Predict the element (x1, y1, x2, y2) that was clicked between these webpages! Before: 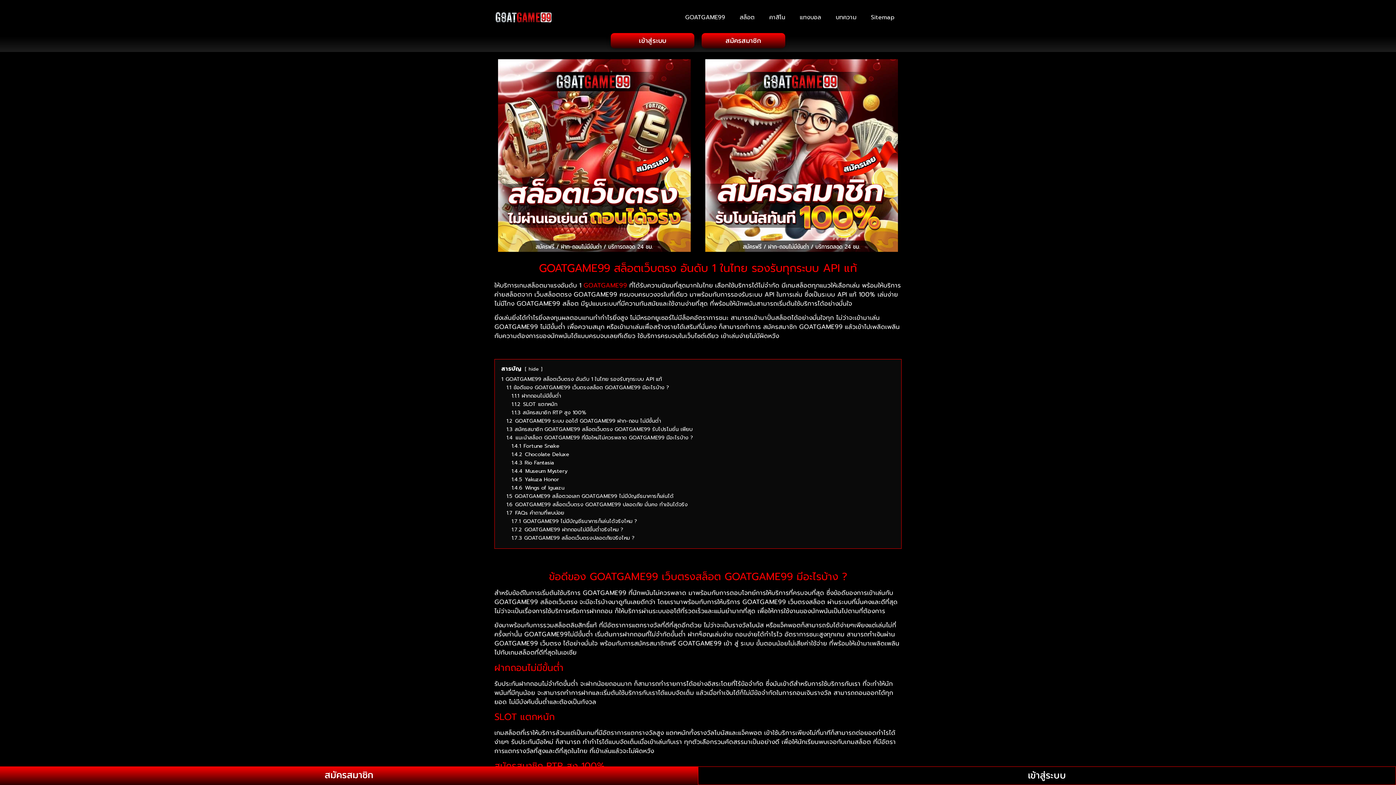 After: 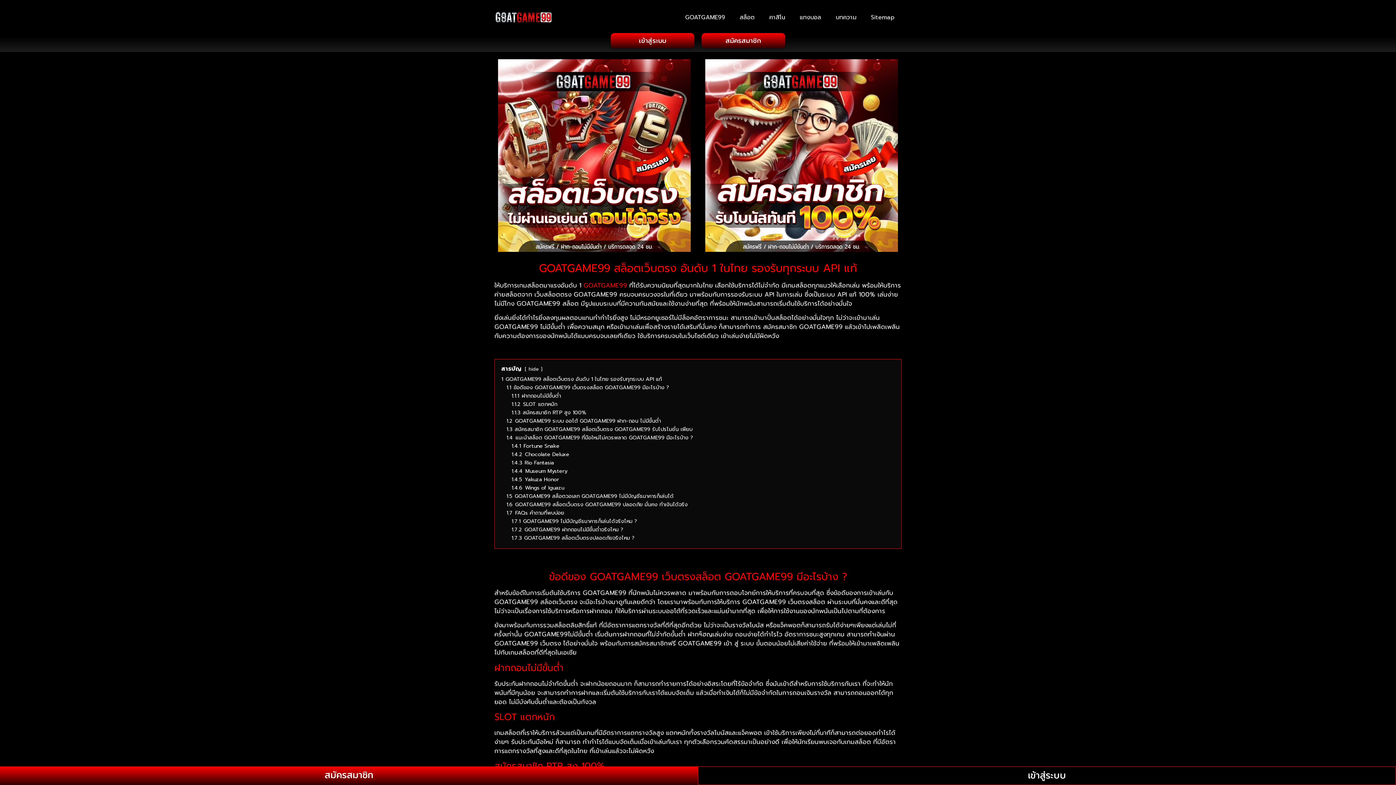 Action: bbox: (698, 767, 1396, 785) label: เข้าสู่ระบบ